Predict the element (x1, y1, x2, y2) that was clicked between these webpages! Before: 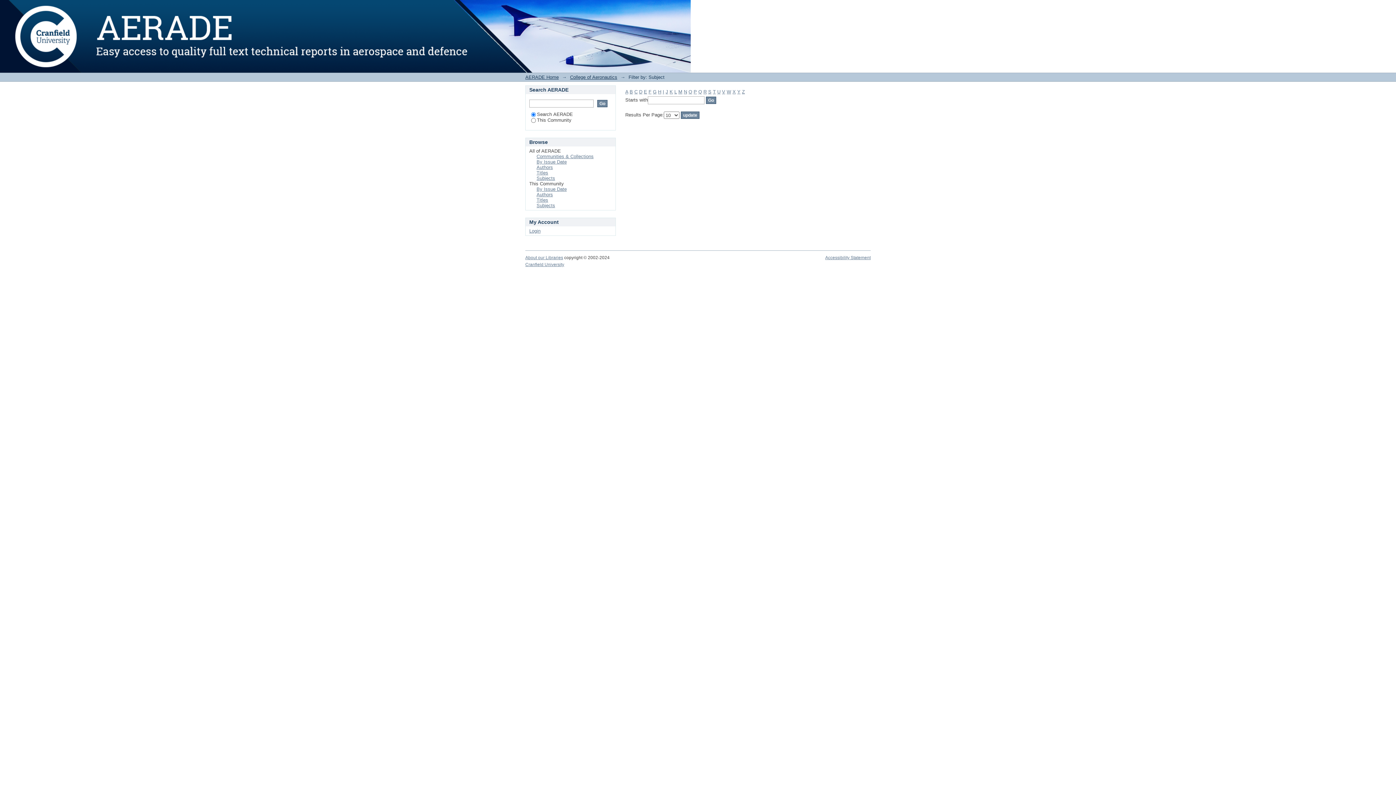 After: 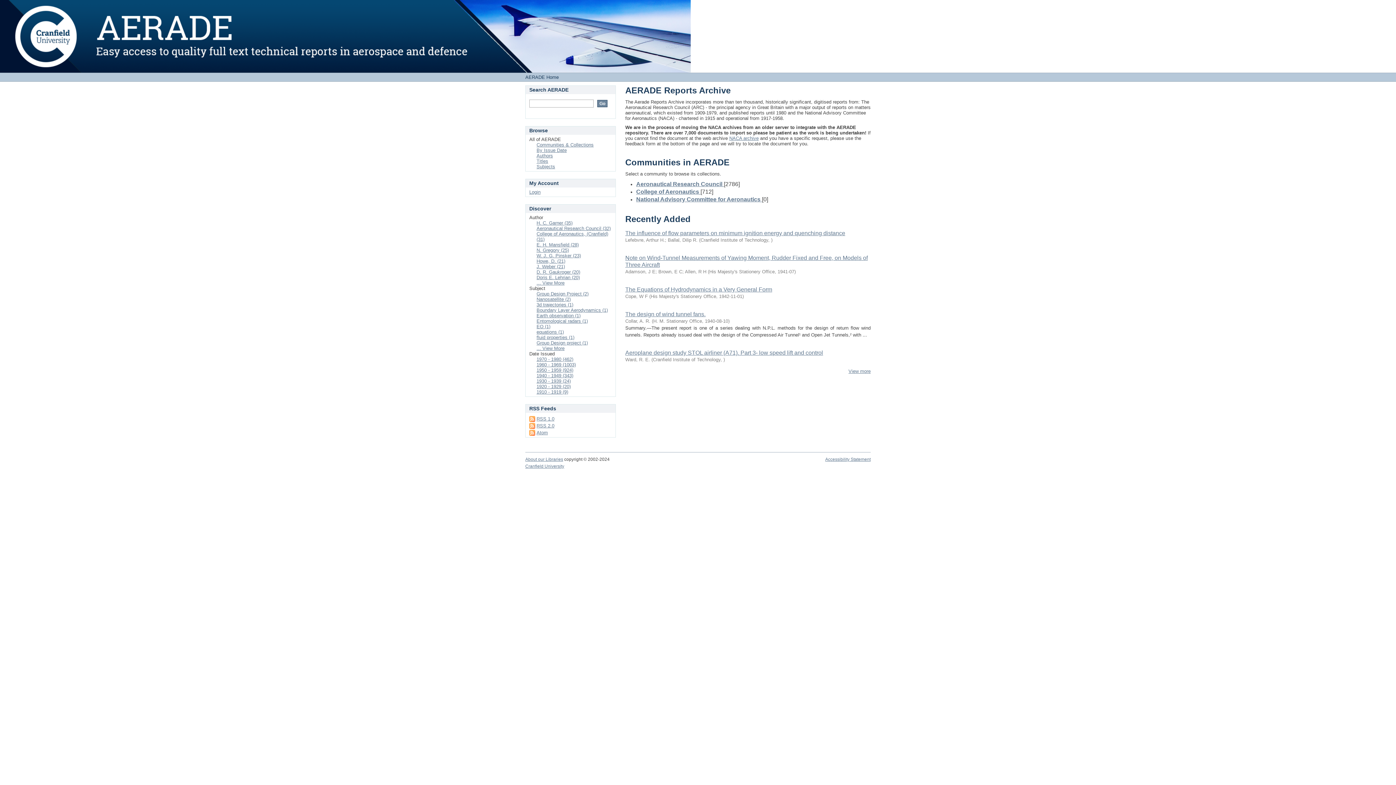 Action: bbox: (525, 0, 526, 5) label:  